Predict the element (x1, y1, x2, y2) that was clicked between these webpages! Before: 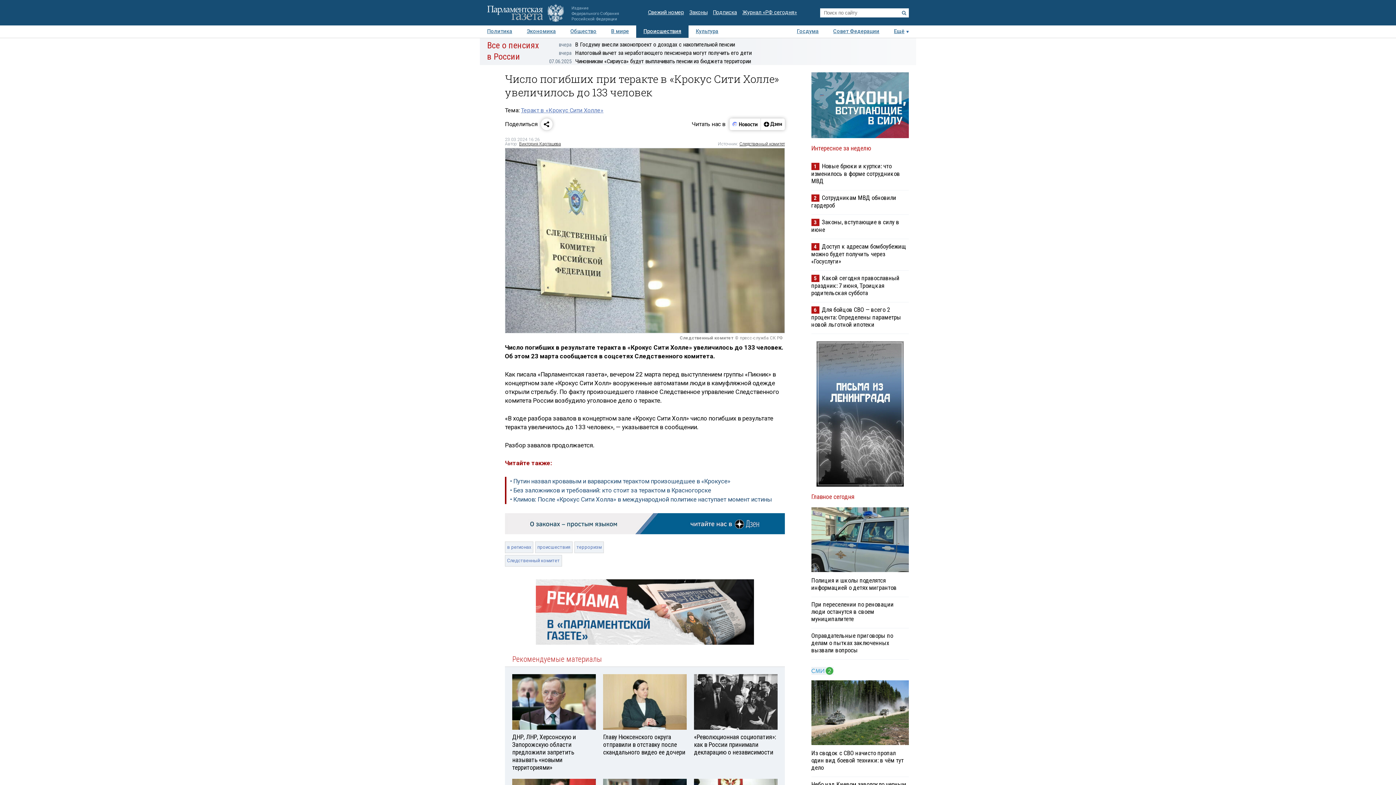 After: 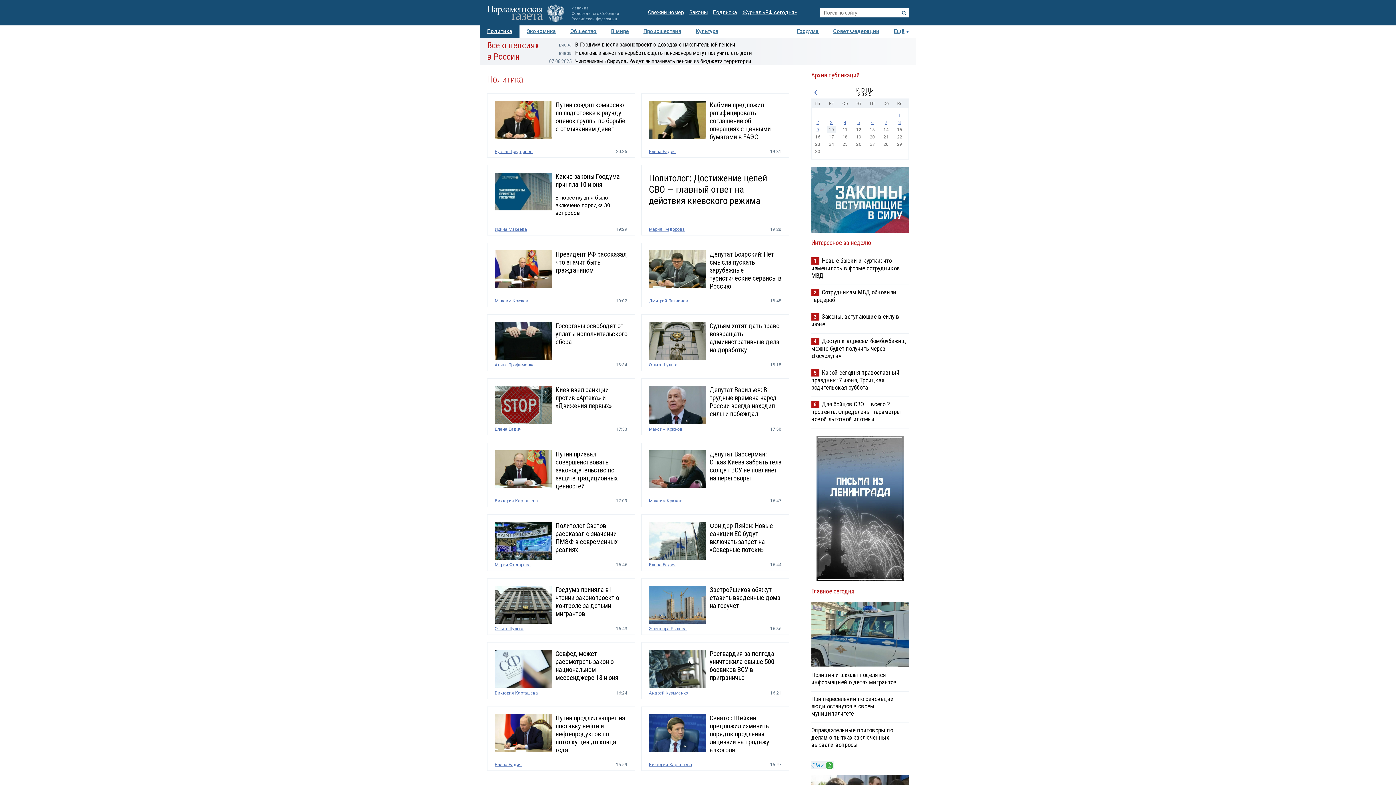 Action: label: Политика bbox: (480, 25, 519, 37)